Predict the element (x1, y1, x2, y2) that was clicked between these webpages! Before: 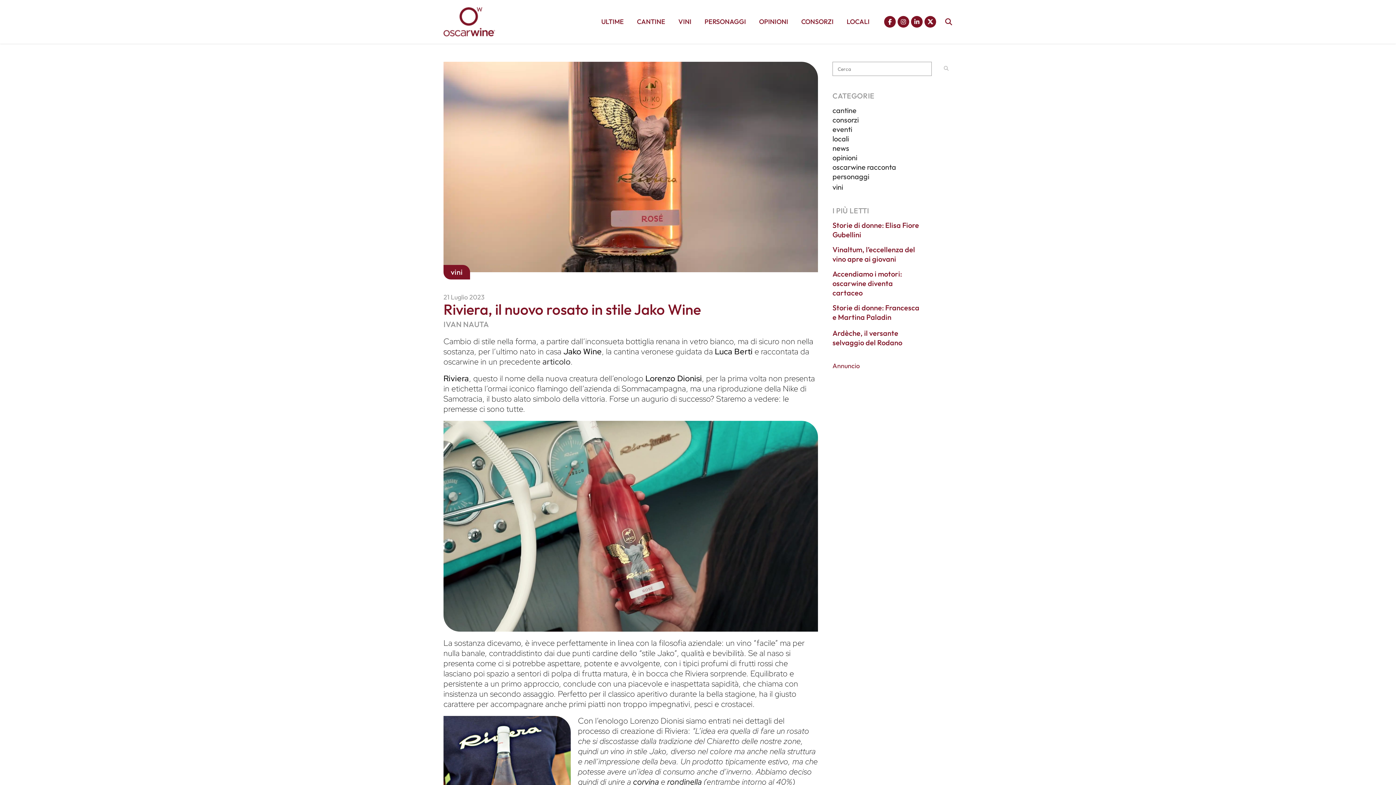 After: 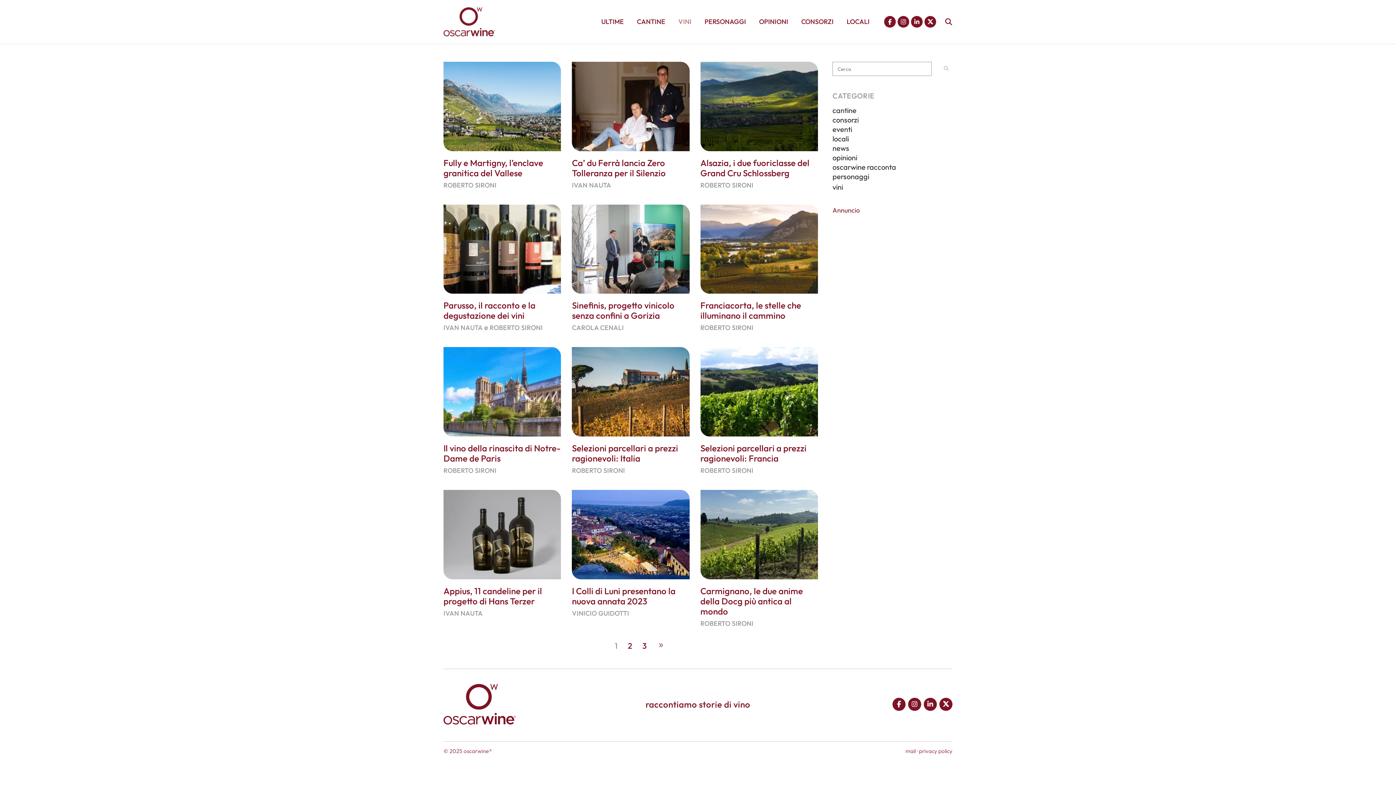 Action: bbox: (672, 0, 698, 43) label: VINI